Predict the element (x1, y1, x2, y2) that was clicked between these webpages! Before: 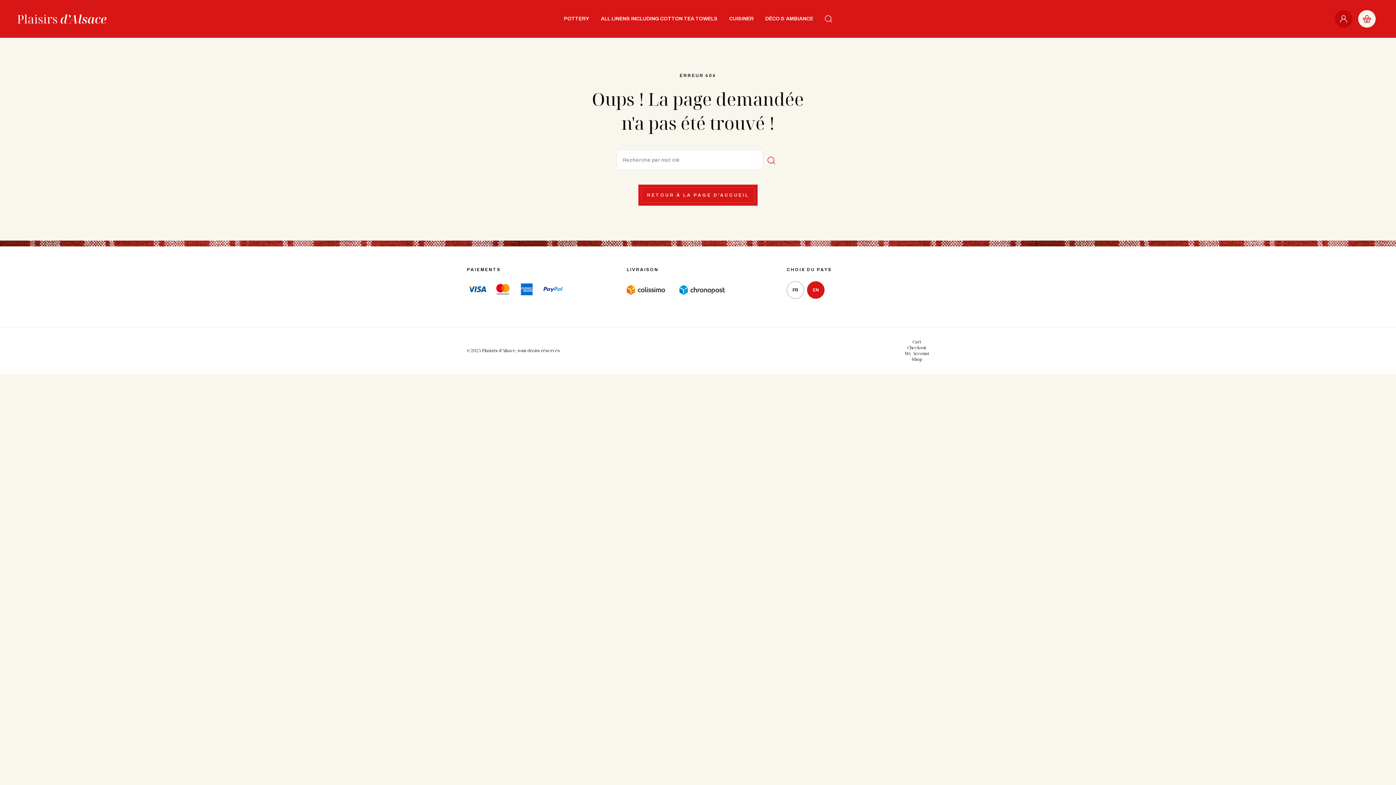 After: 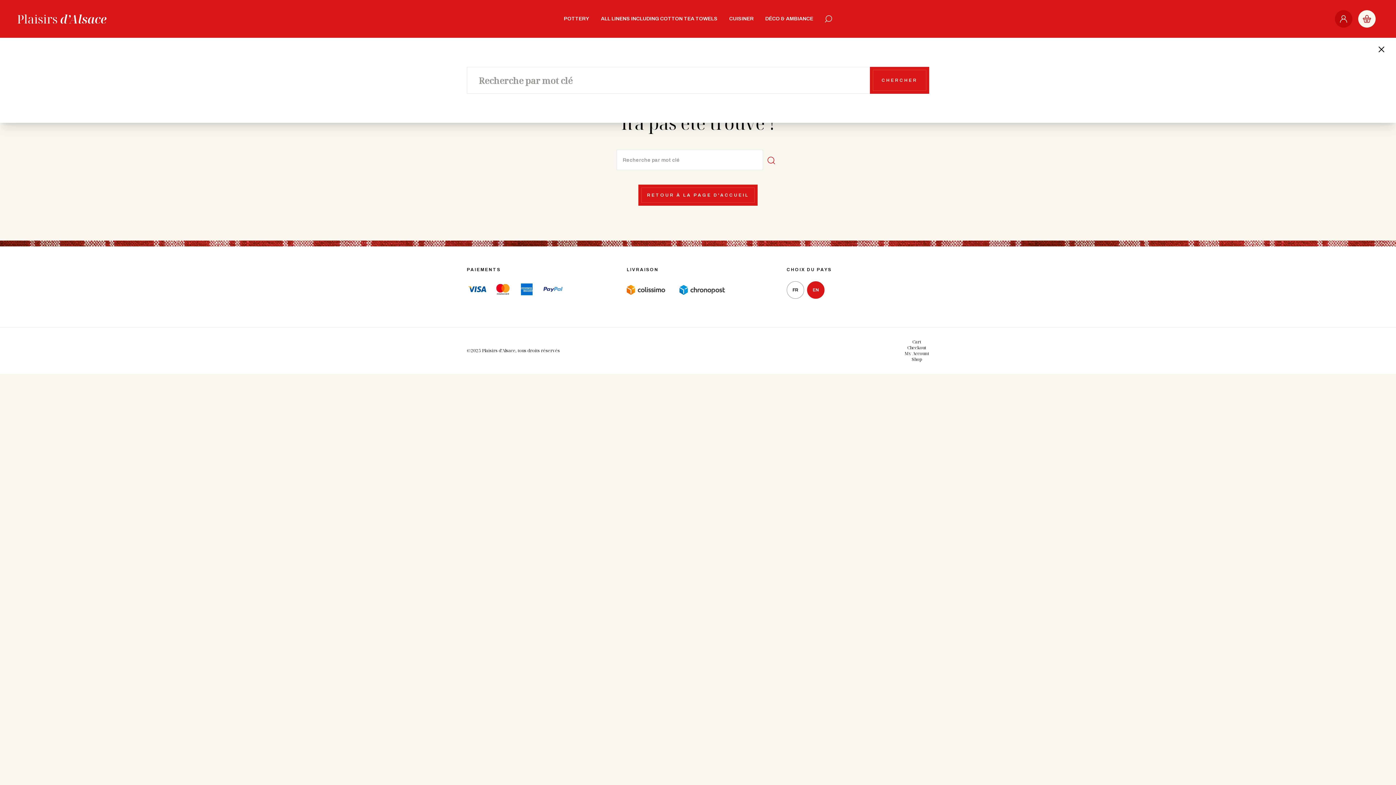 Action: bbox: (825, 0, 832, 37) label: RECHERCHE